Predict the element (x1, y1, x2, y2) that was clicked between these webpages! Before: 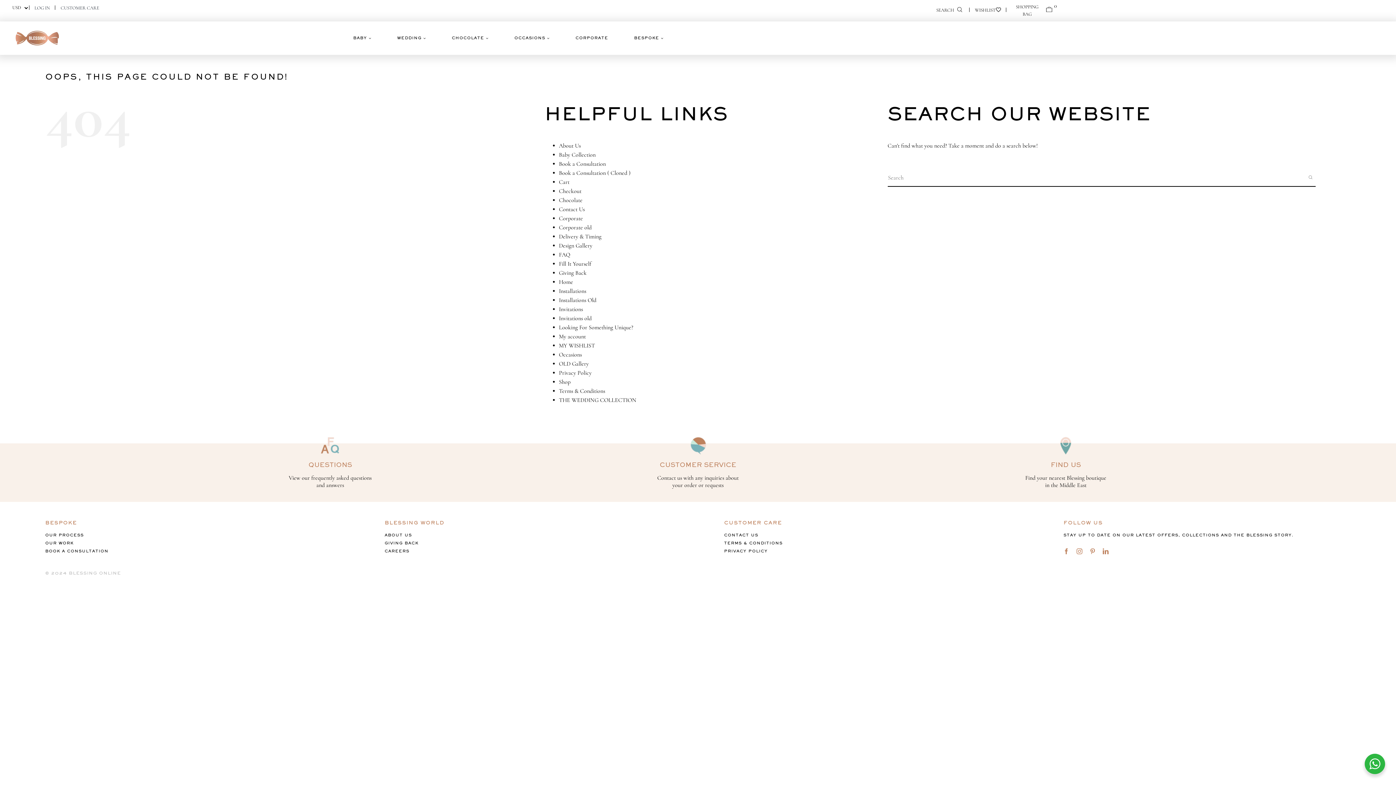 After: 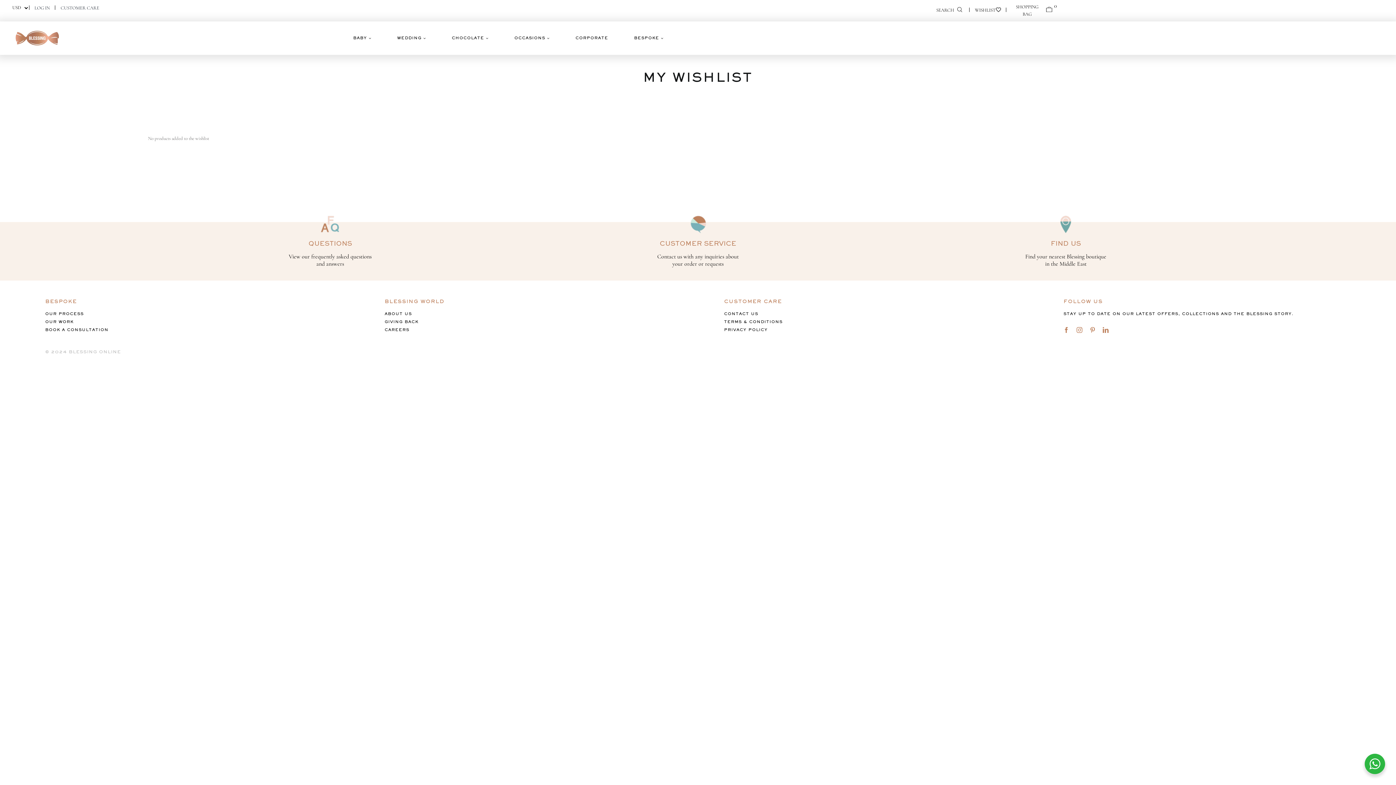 Action: label: 0 bbox: (975, 6, 1004, 13)